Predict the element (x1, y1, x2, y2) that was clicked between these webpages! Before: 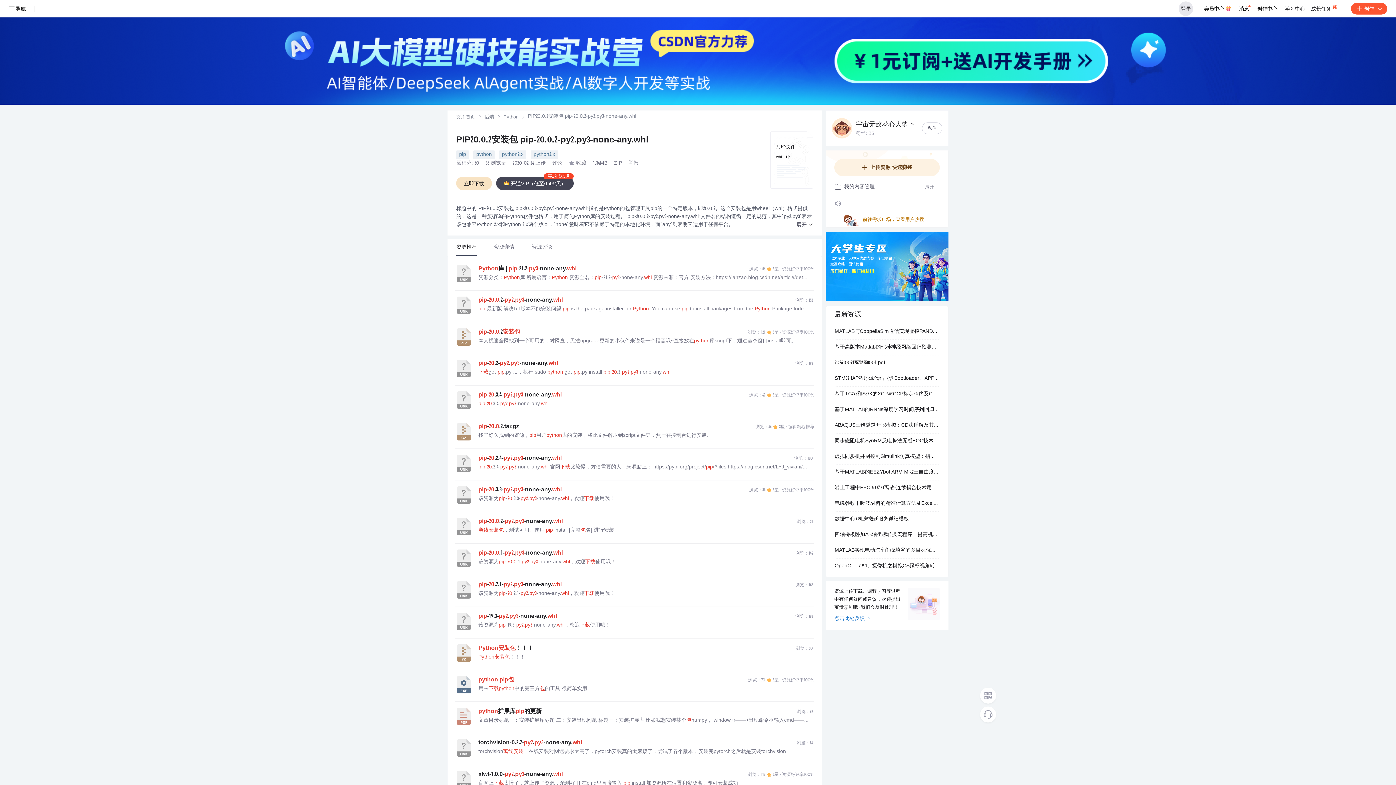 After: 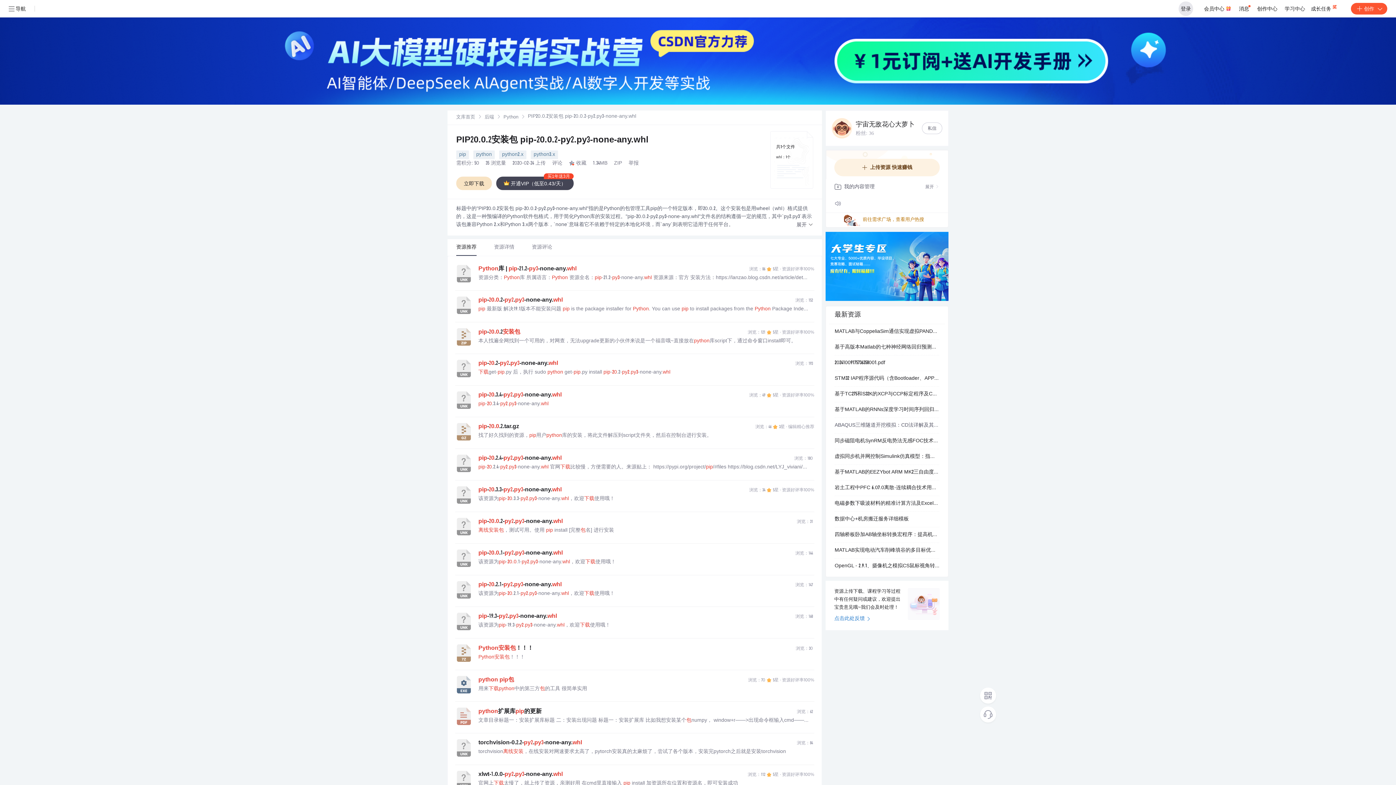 Action: bbox: (834, 418, 939, 433) label: ABAQUS三维隧道开挖模拟：CD法详解及其数值模型构建与分析